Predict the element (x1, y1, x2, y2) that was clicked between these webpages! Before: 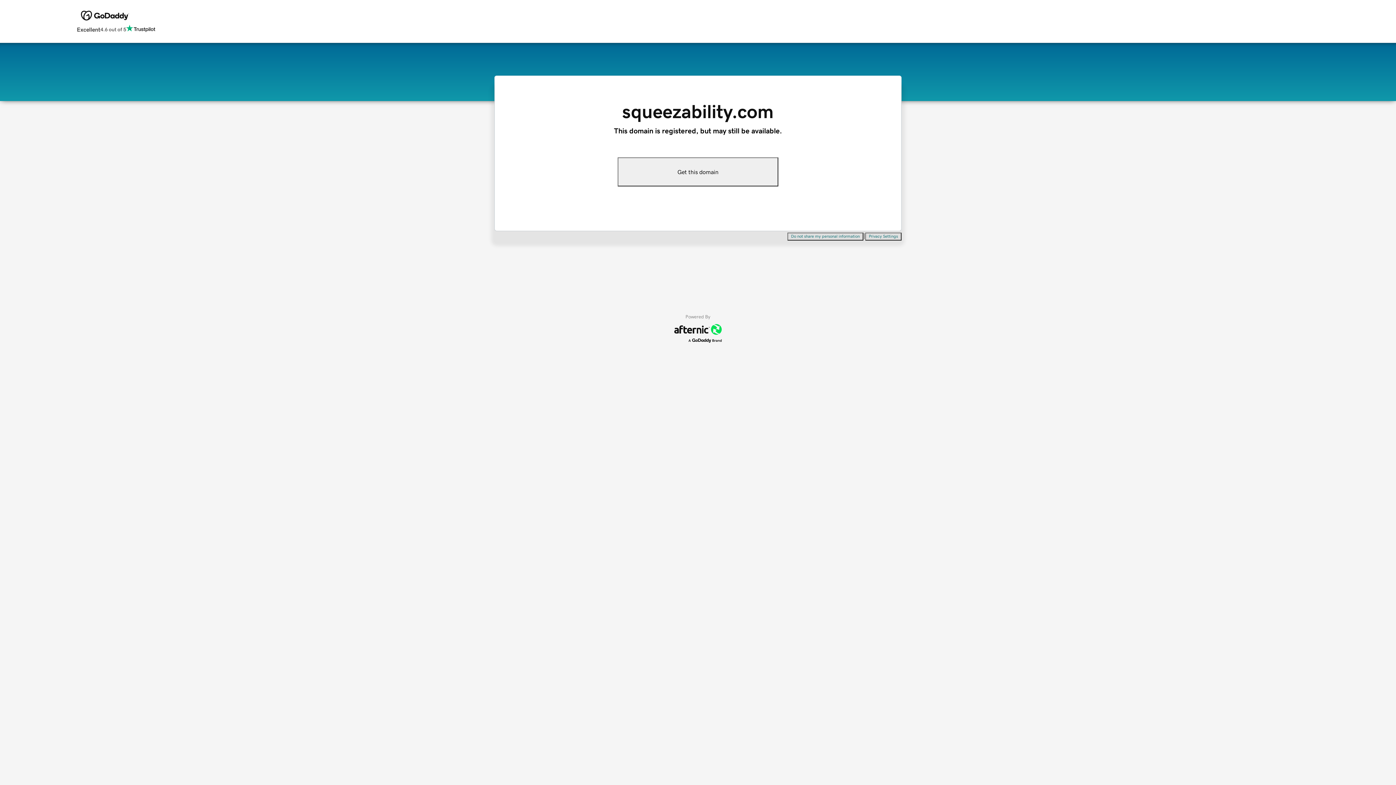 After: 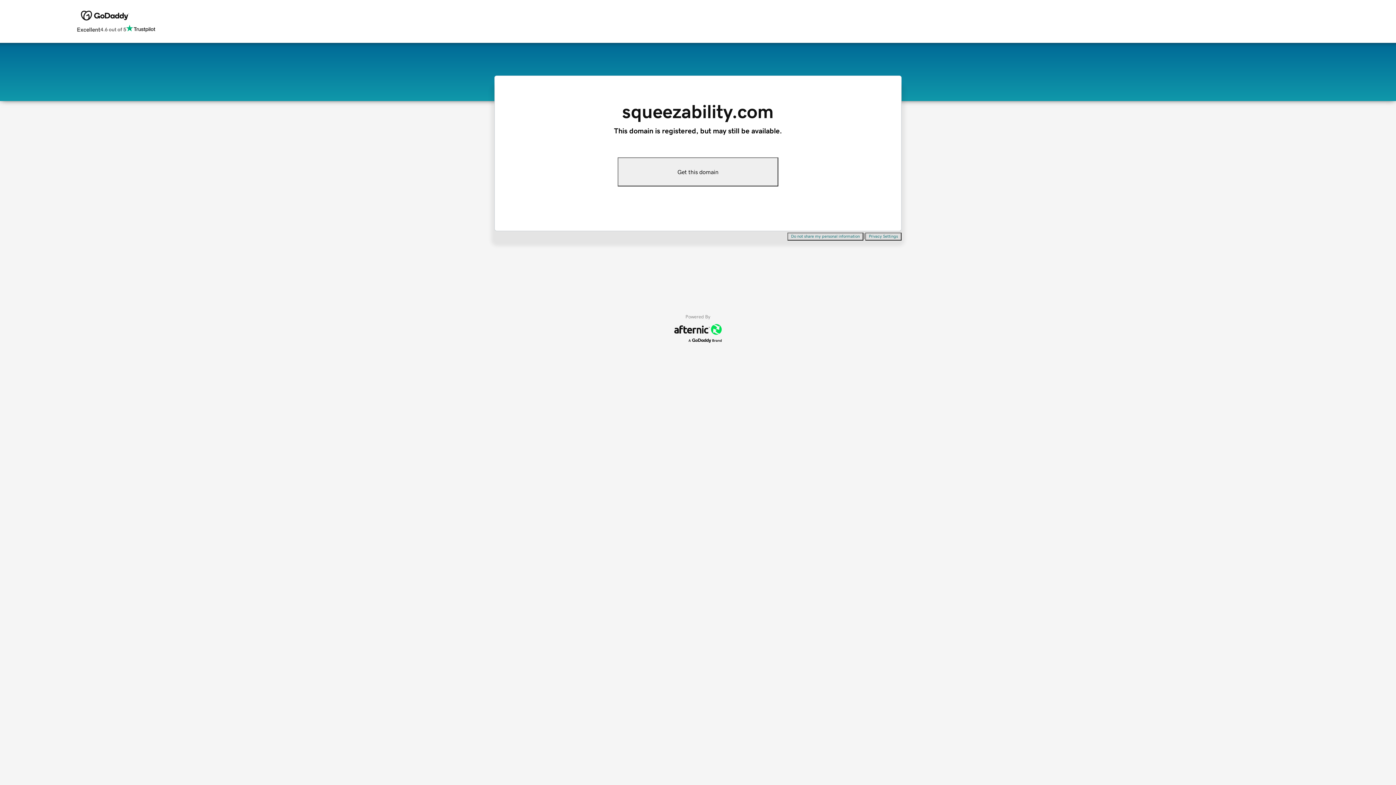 Action: bbox: (617, 157, 778, 186) label: Get this domain